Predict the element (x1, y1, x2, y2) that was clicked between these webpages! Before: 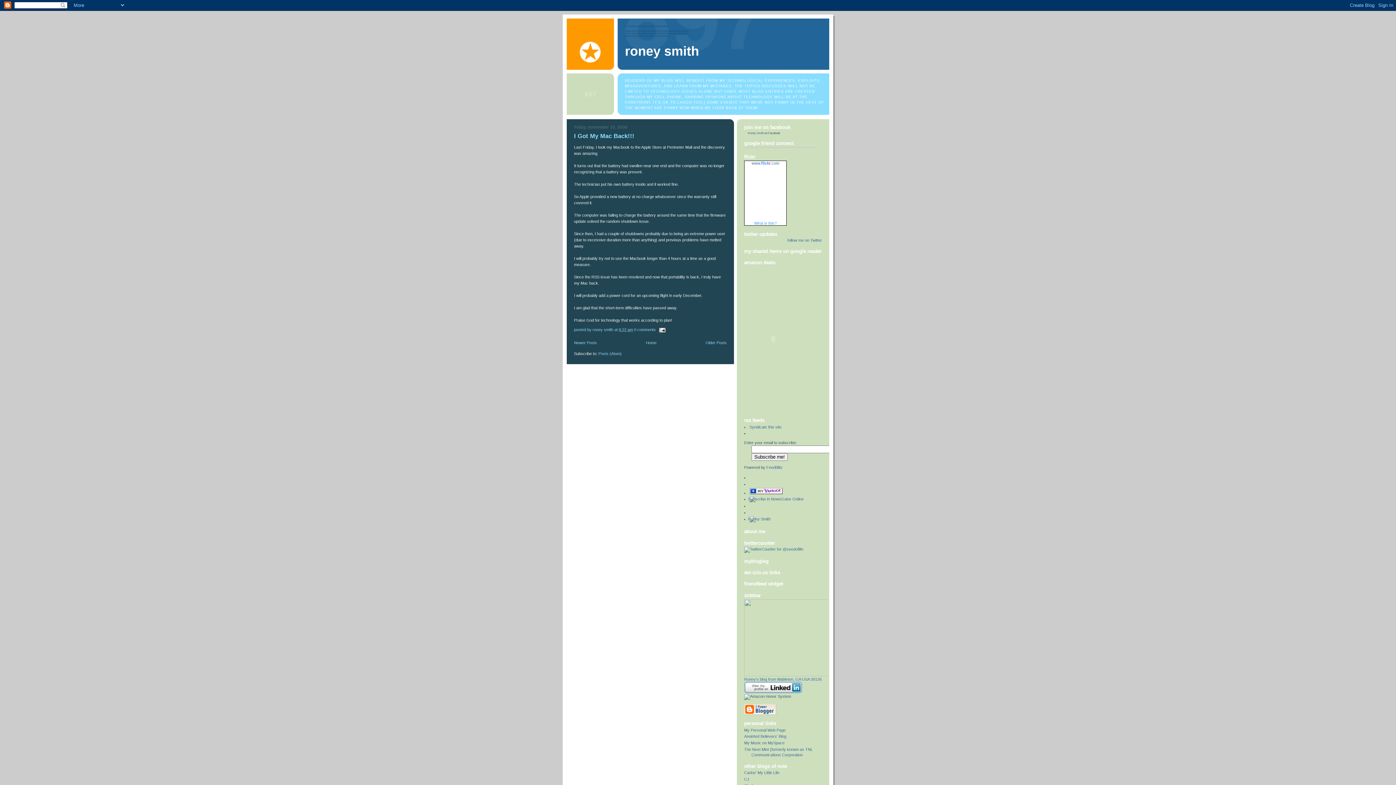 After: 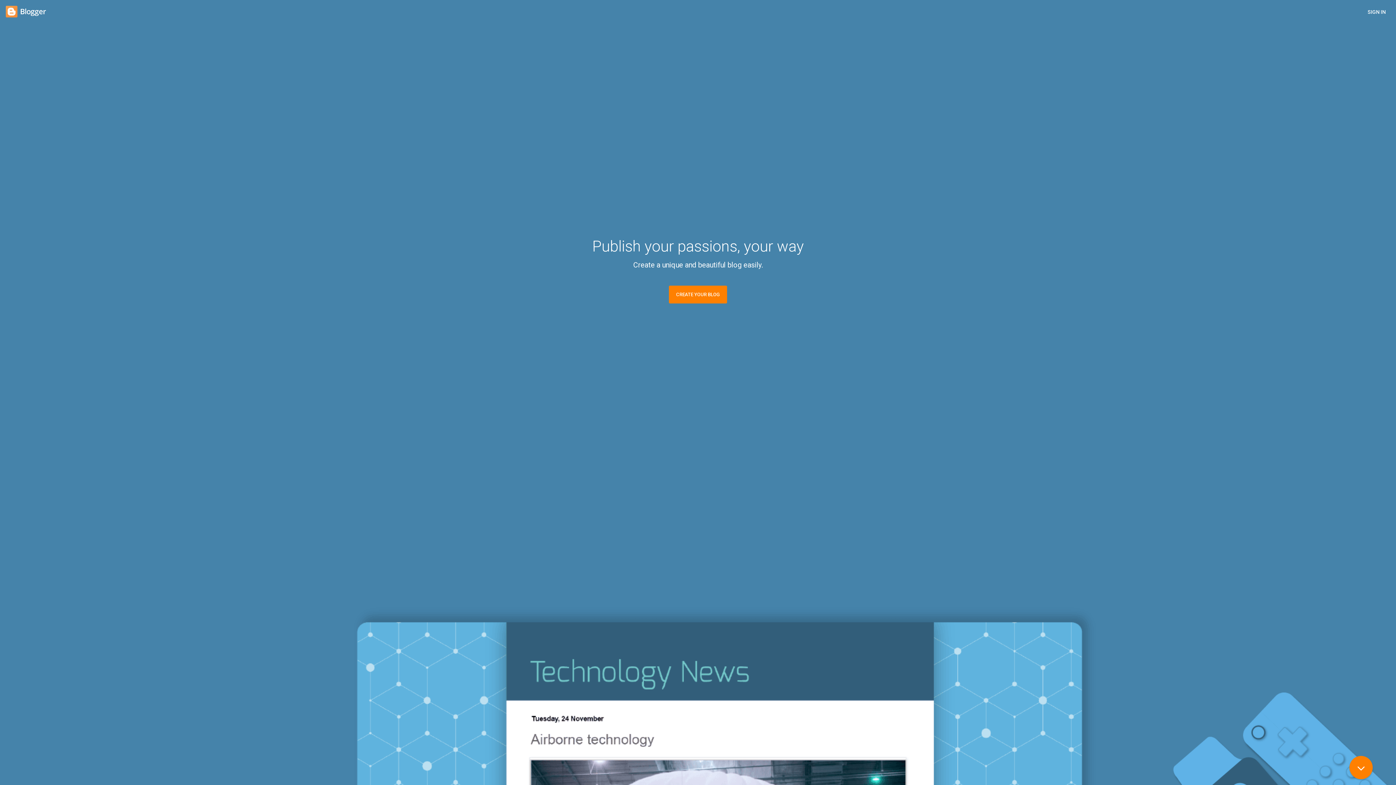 Action: bbox: (744, 711, 776, 716)